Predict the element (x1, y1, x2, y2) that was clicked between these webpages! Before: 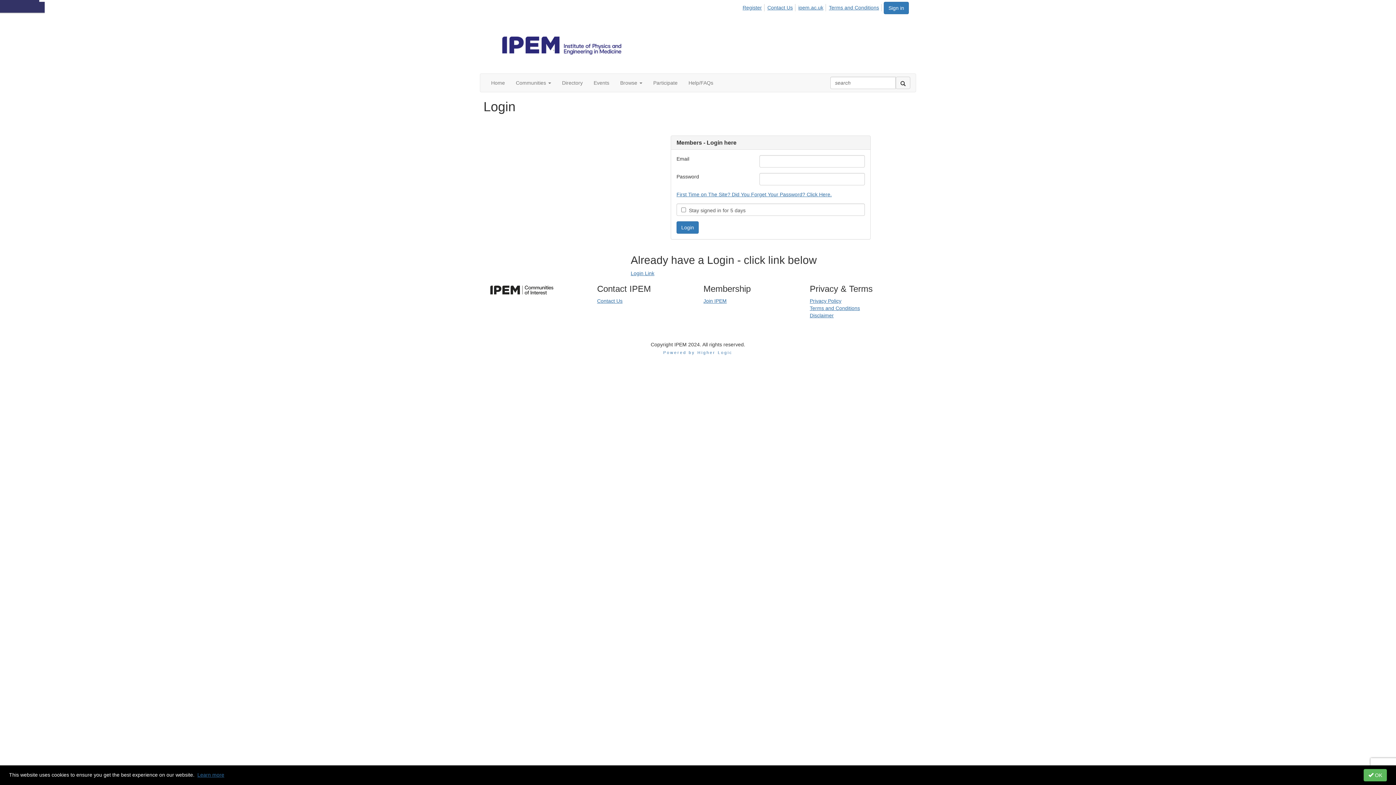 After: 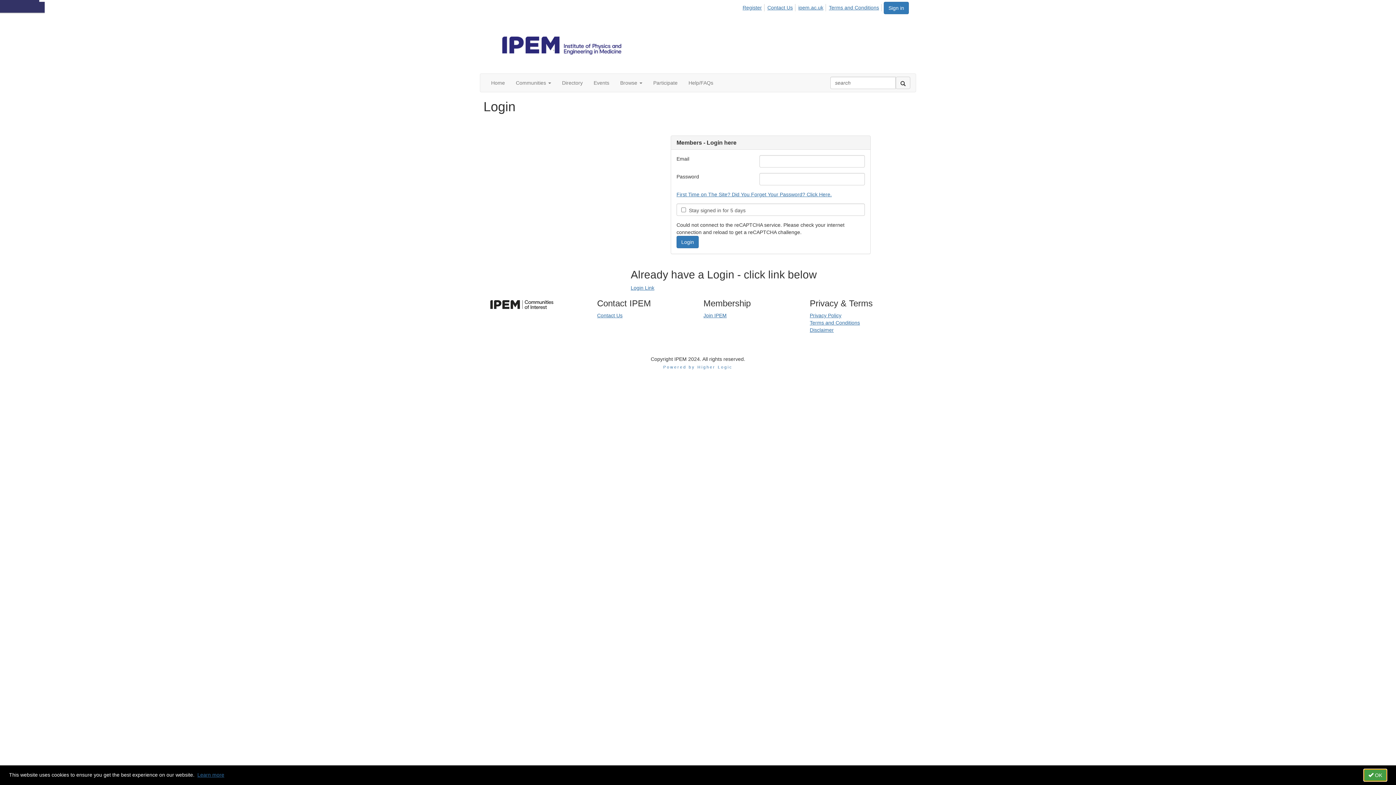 Action: label:  OK bbox: (1363, 769, 1387, 781)